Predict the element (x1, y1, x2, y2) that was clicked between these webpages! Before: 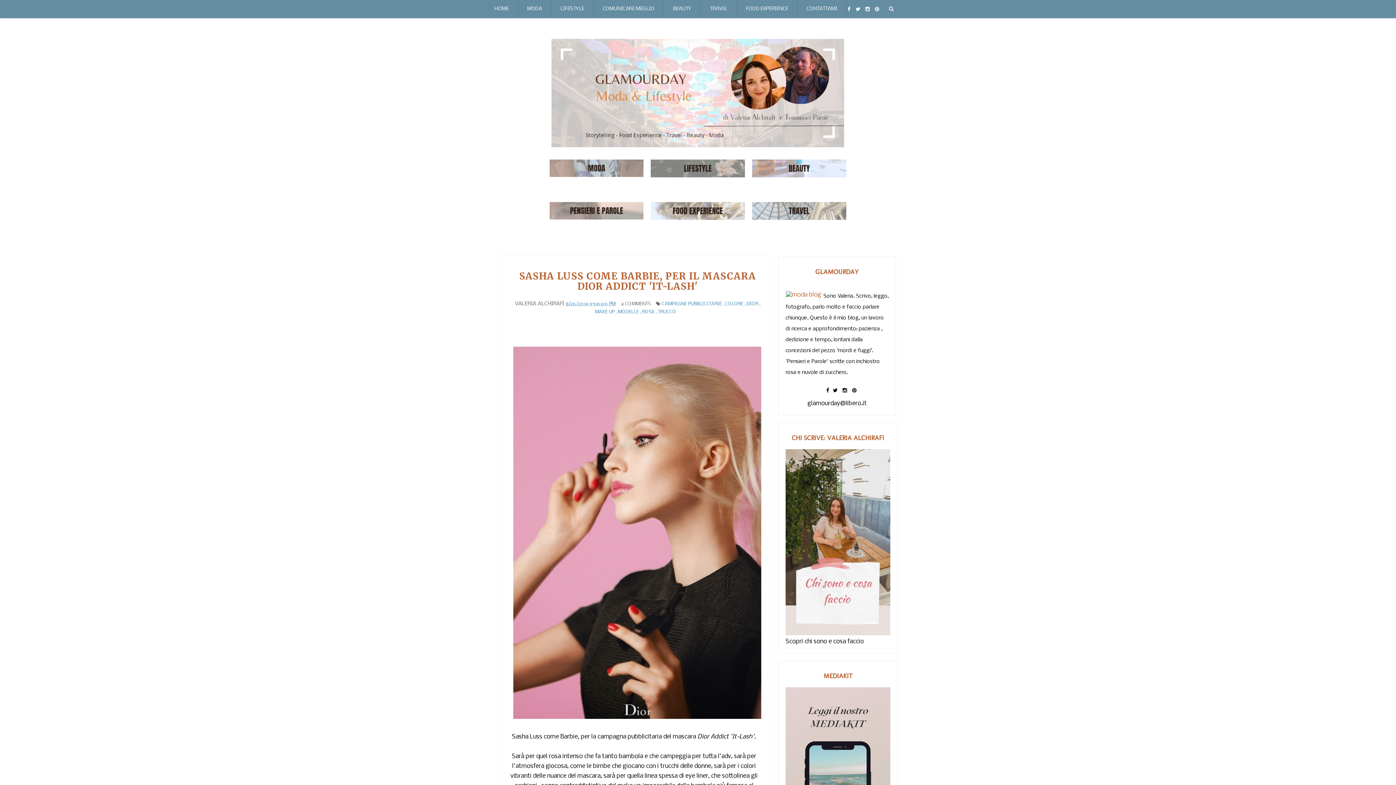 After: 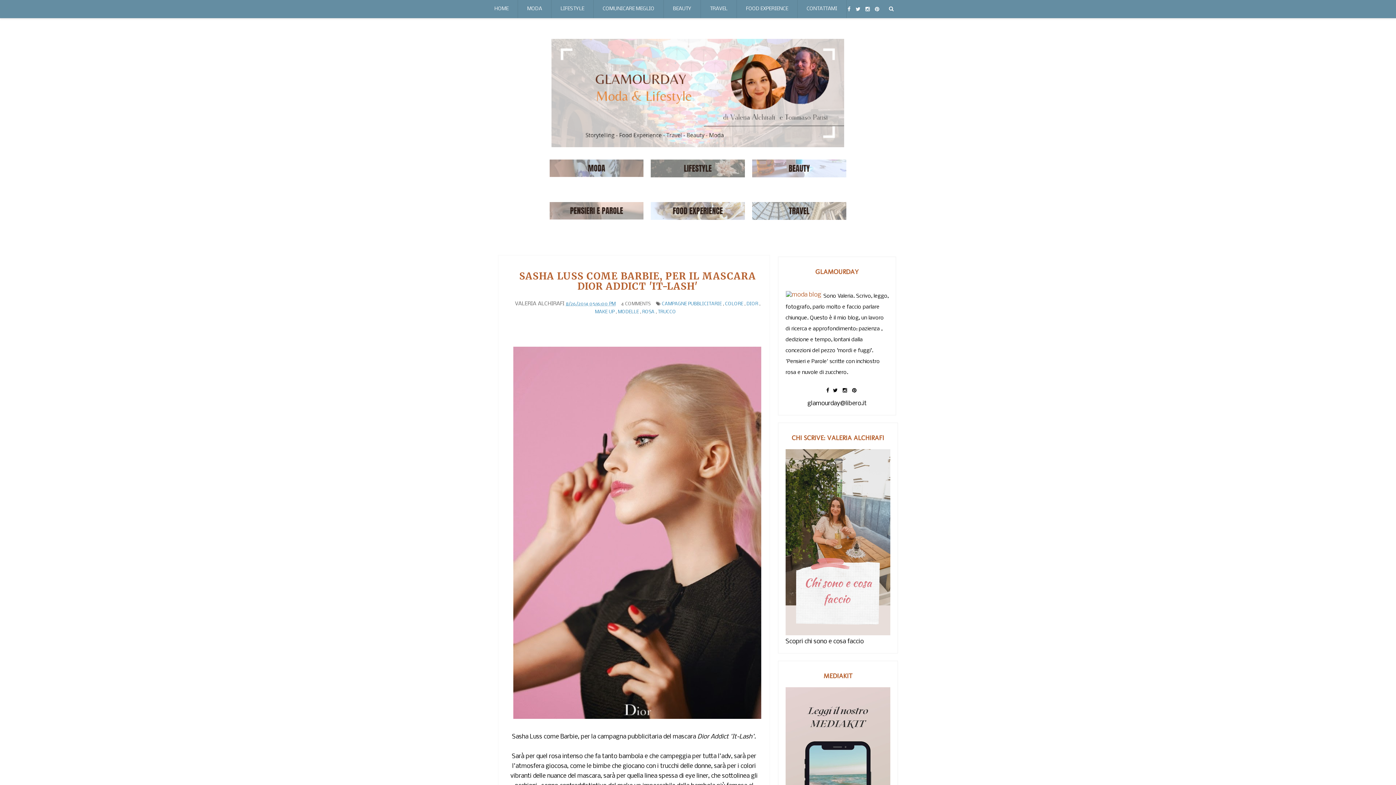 Action: bbox: (566, 300, 615, 307) label: 8/26/2014 05:16:00 PM